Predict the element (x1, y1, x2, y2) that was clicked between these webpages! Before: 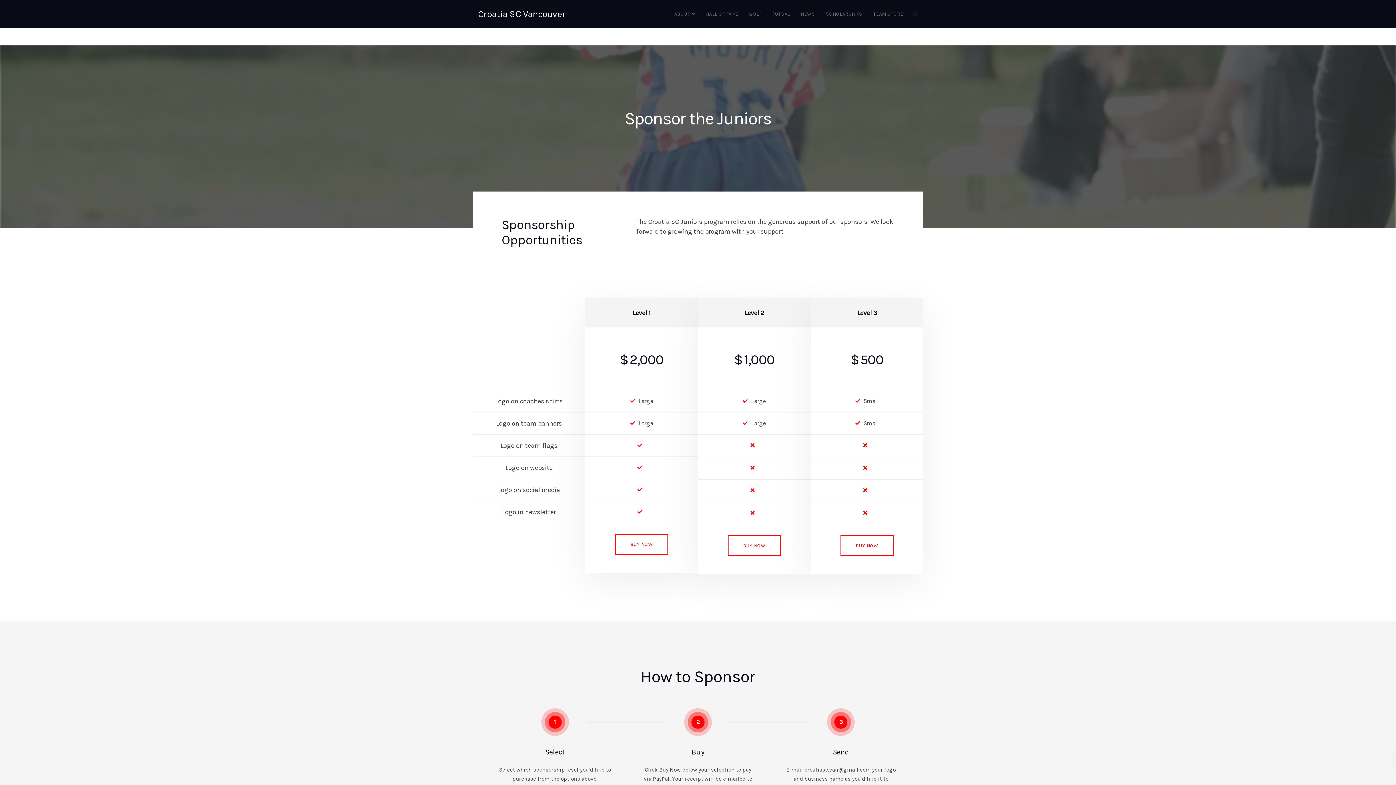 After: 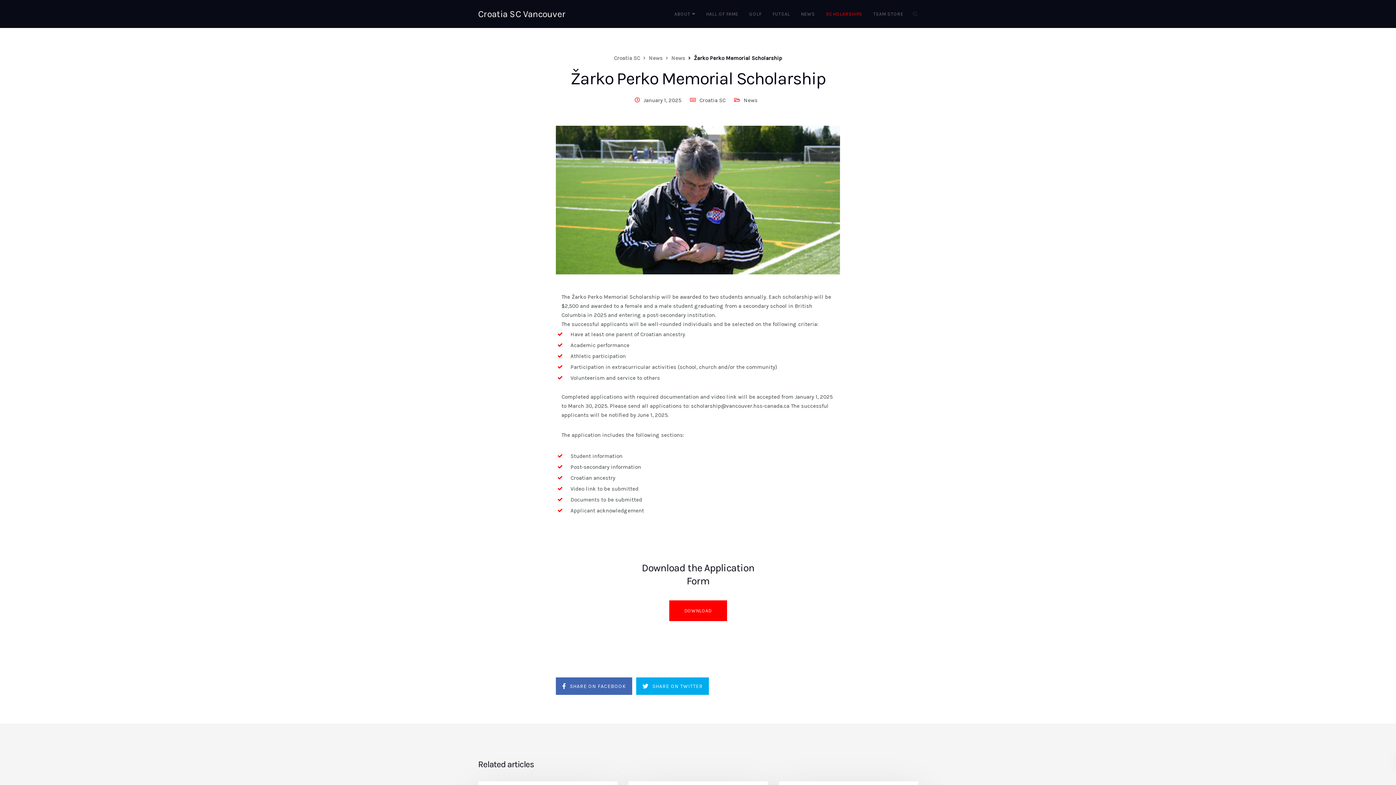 Action: label: SCHOLARSHIPS bbox: (820, 0, 868, 28)